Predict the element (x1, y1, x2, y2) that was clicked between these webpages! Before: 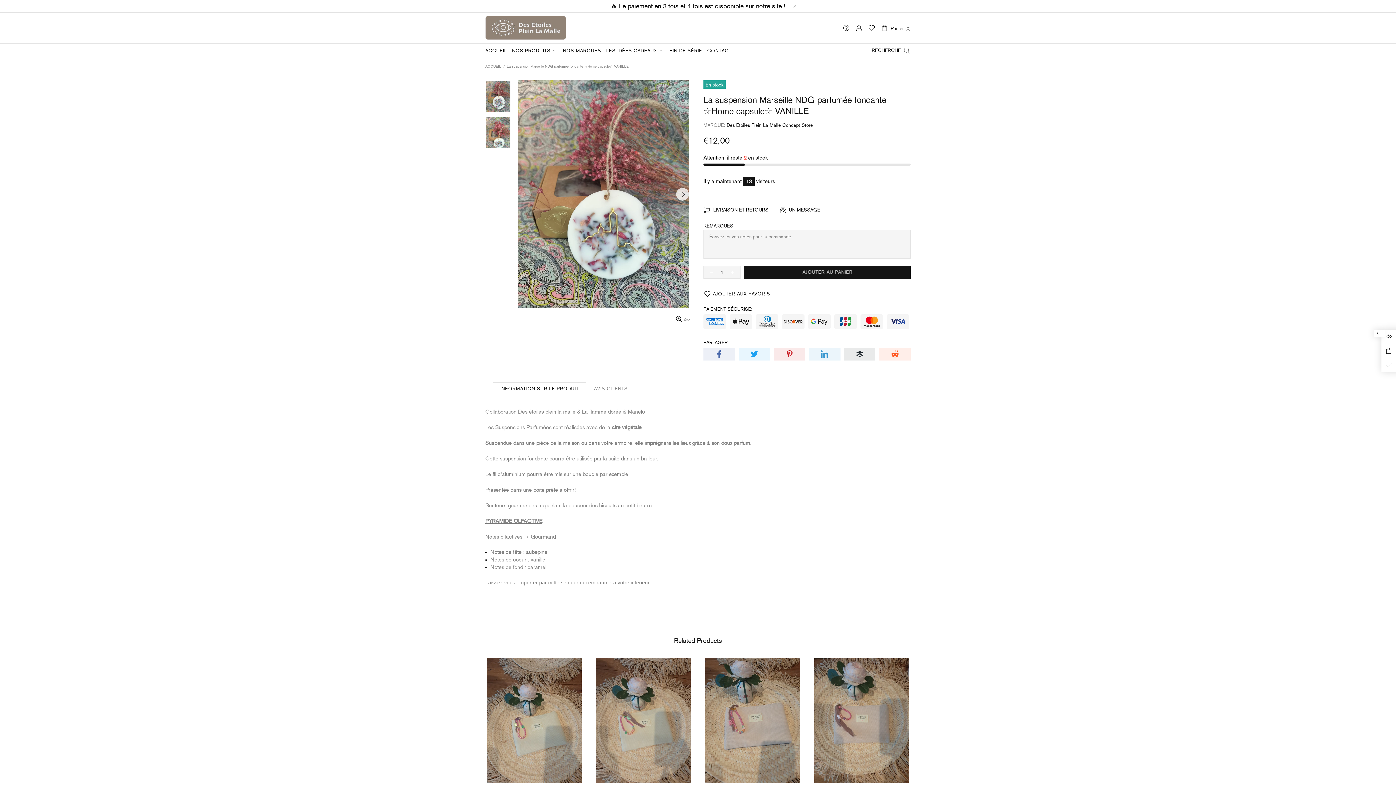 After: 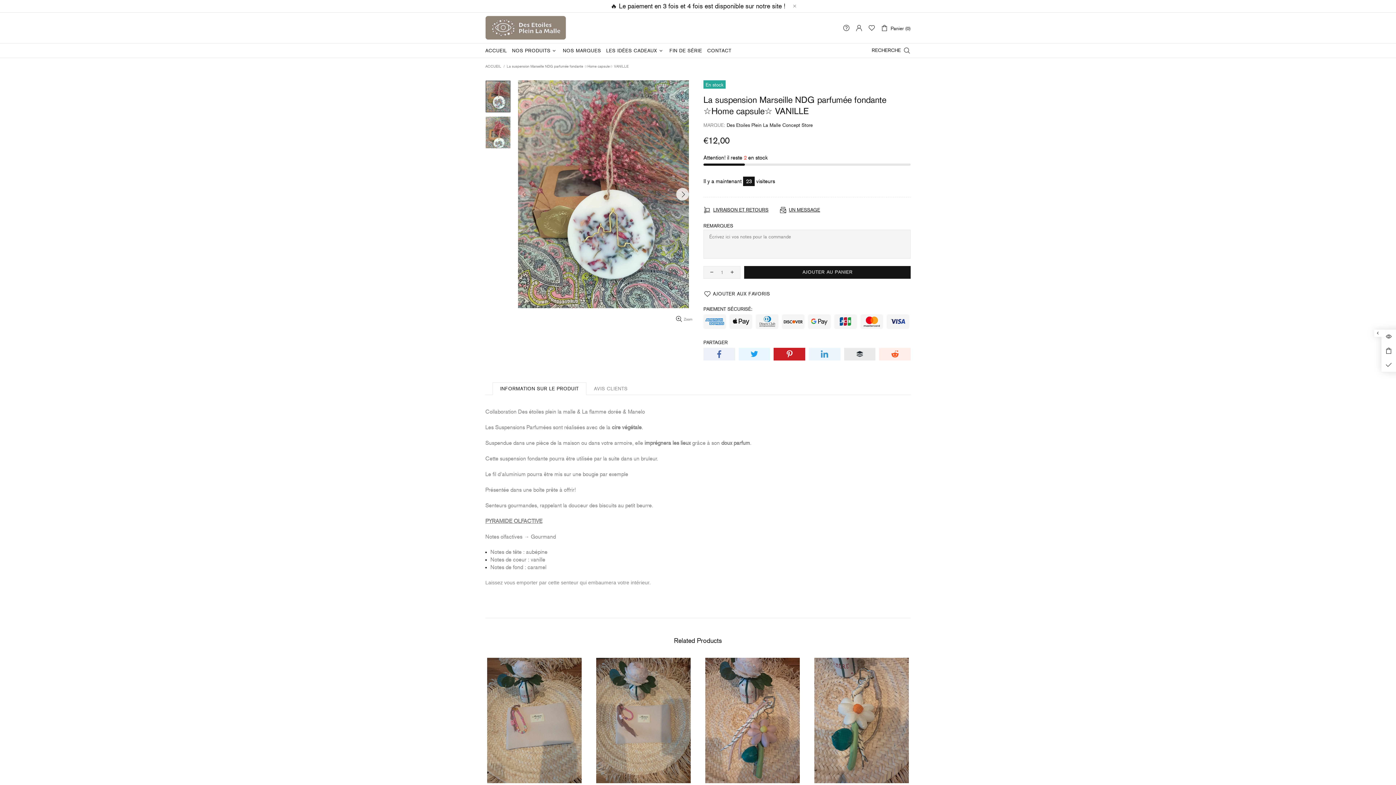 Action: bbox: (773, 347, 805, 360)